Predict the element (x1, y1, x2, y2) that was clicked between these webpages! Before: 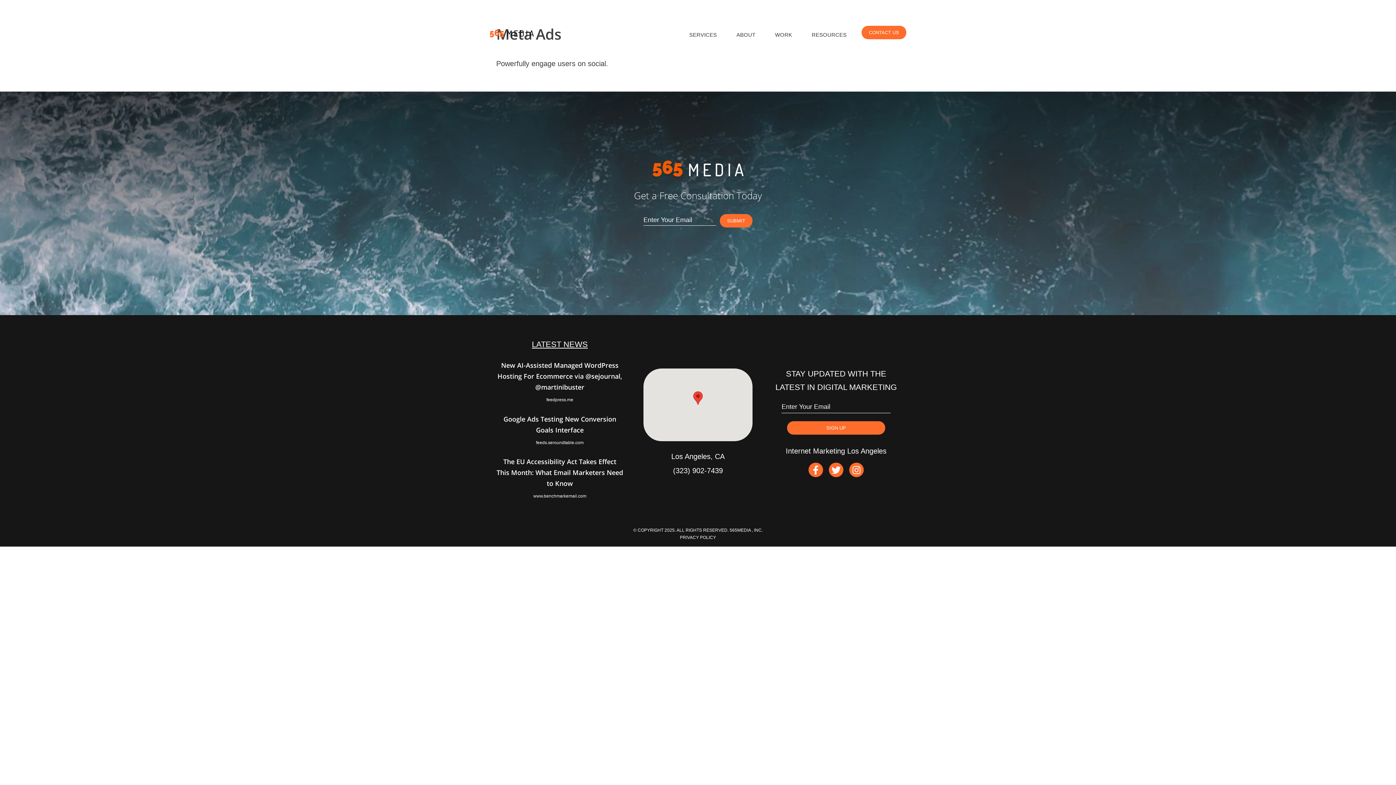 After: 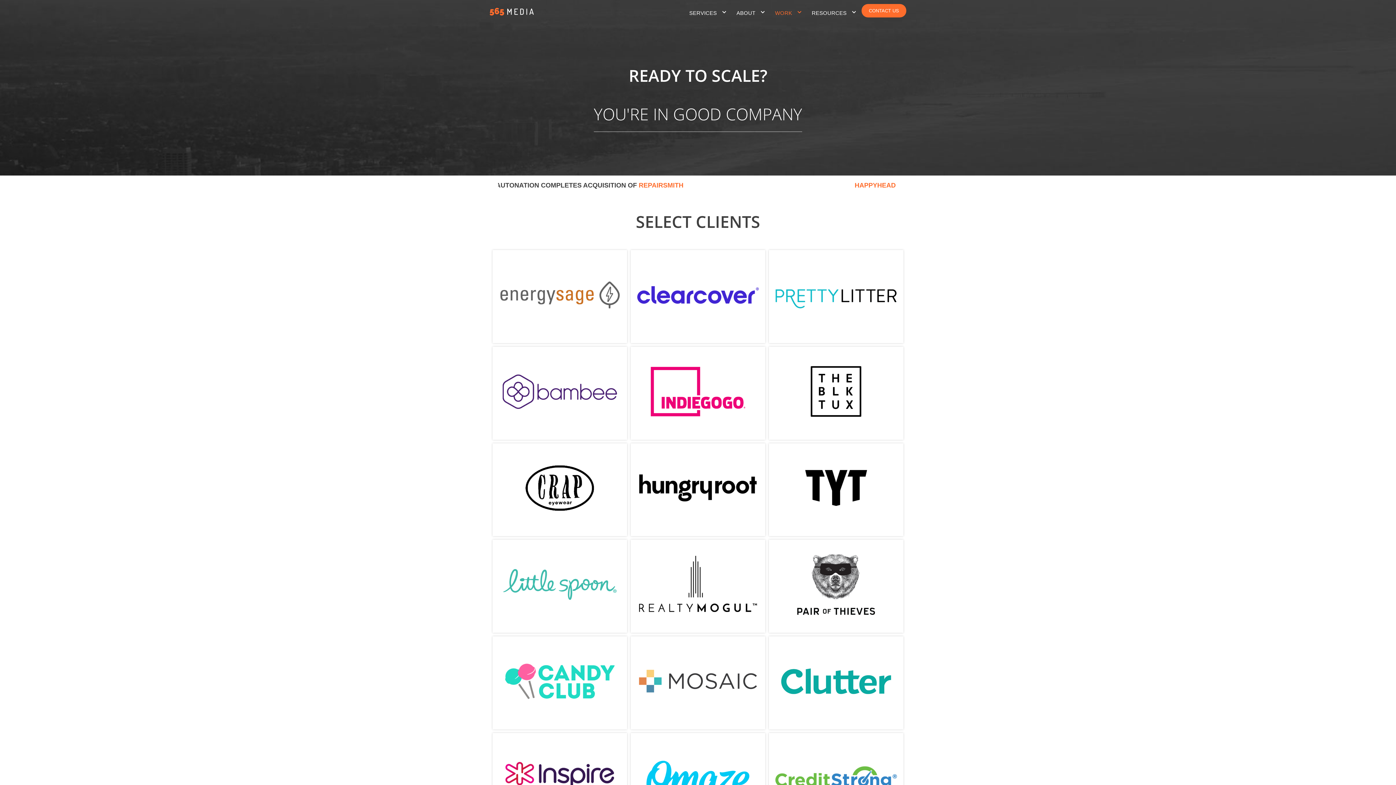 Action: label: WORK bbox: (768, 23, 799, 46)